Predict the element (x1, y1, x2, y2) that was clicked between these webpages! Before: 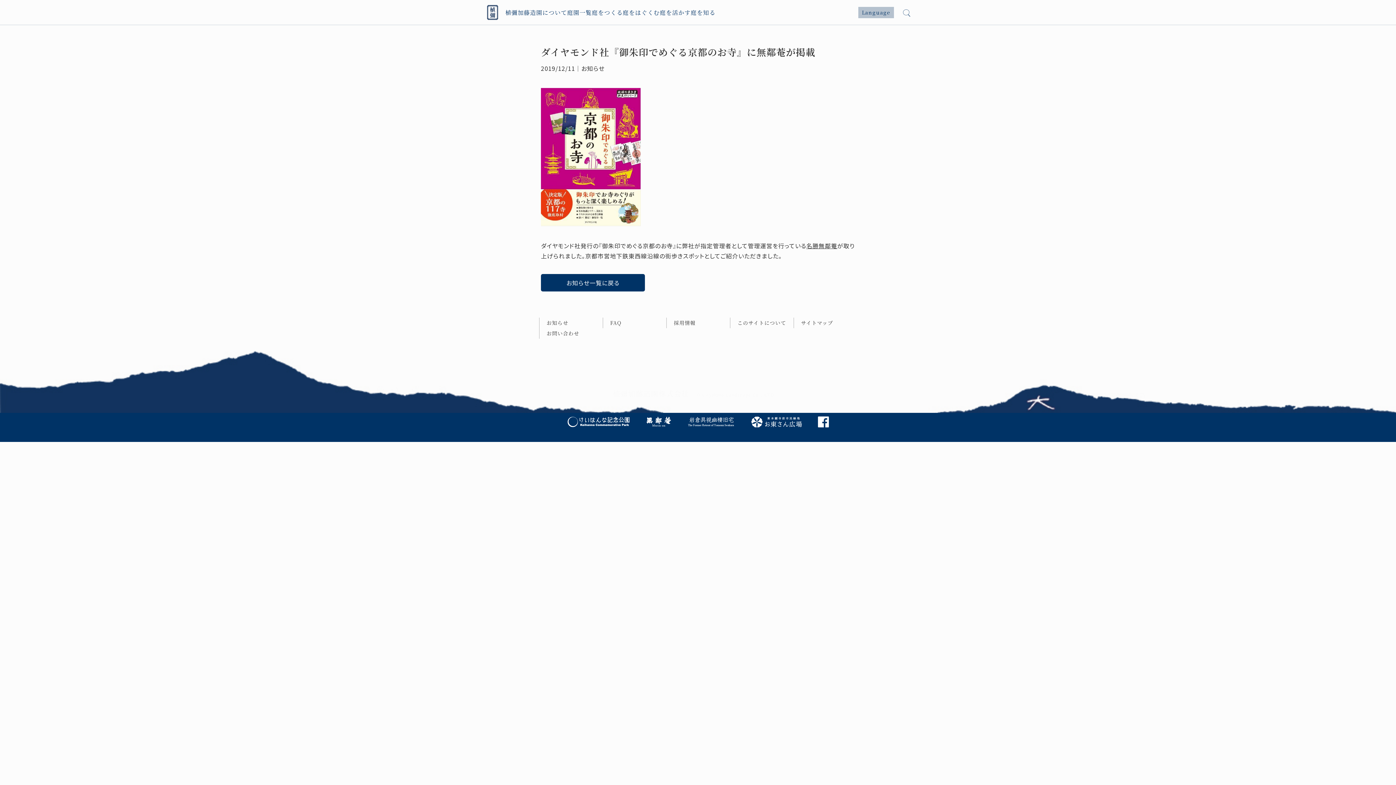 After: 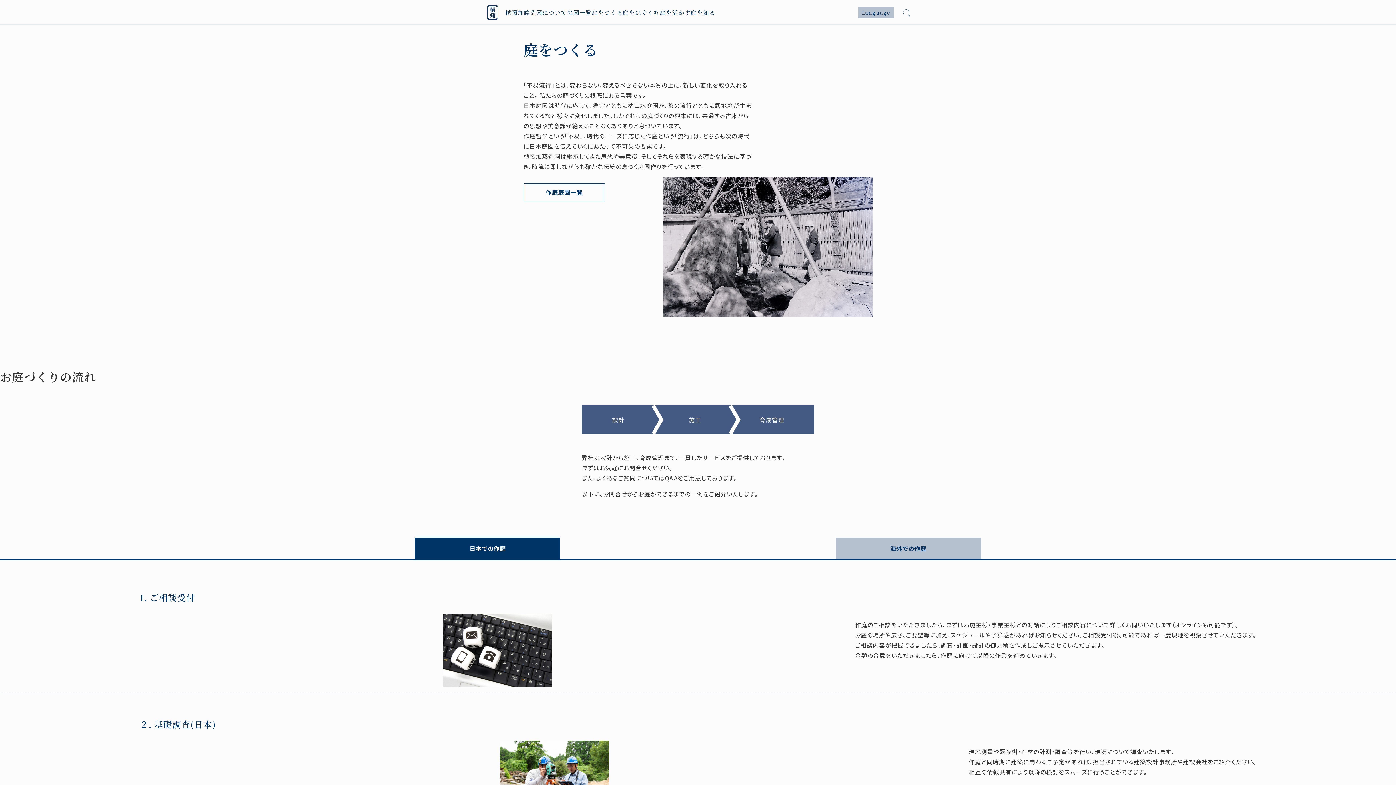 Action: label: 庭をつくる bbox: (592, 7, 622, 17)